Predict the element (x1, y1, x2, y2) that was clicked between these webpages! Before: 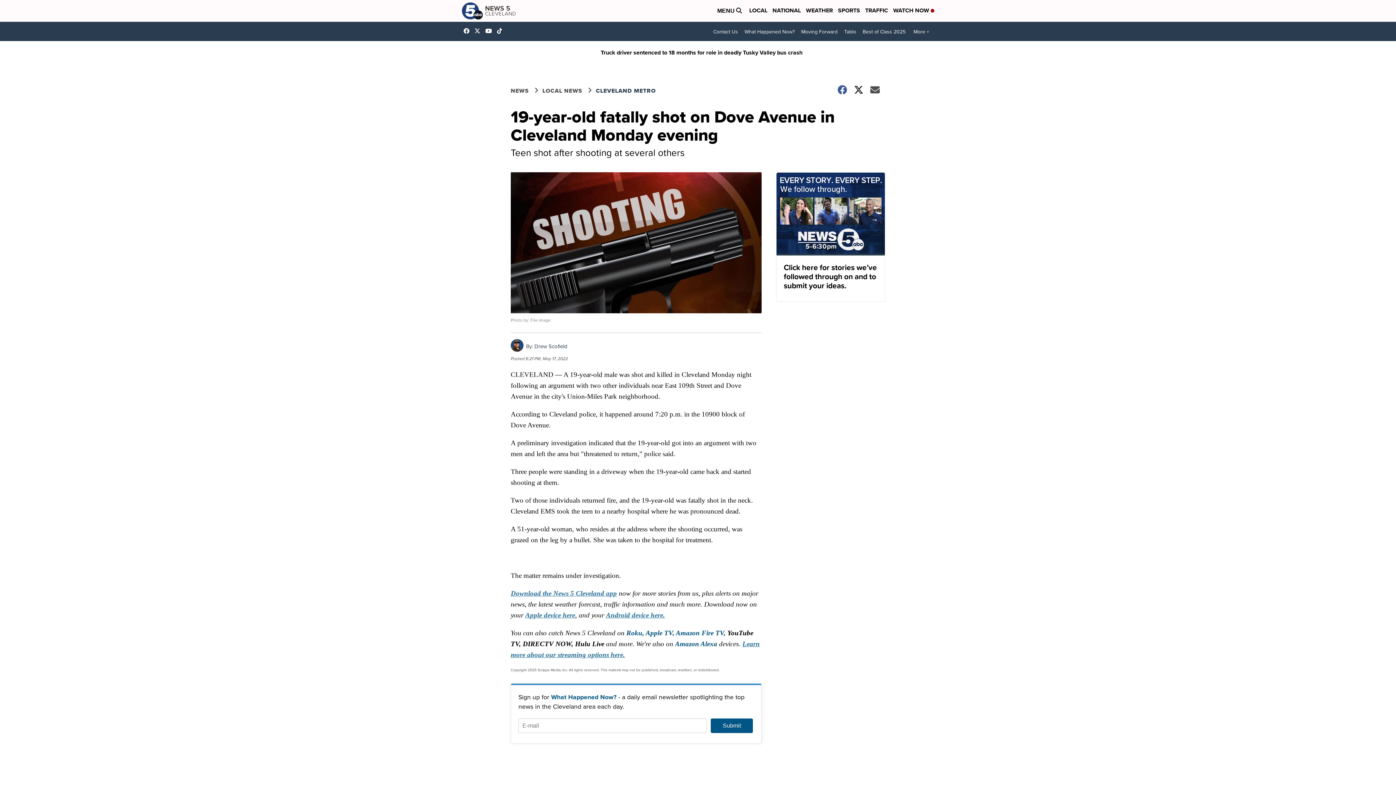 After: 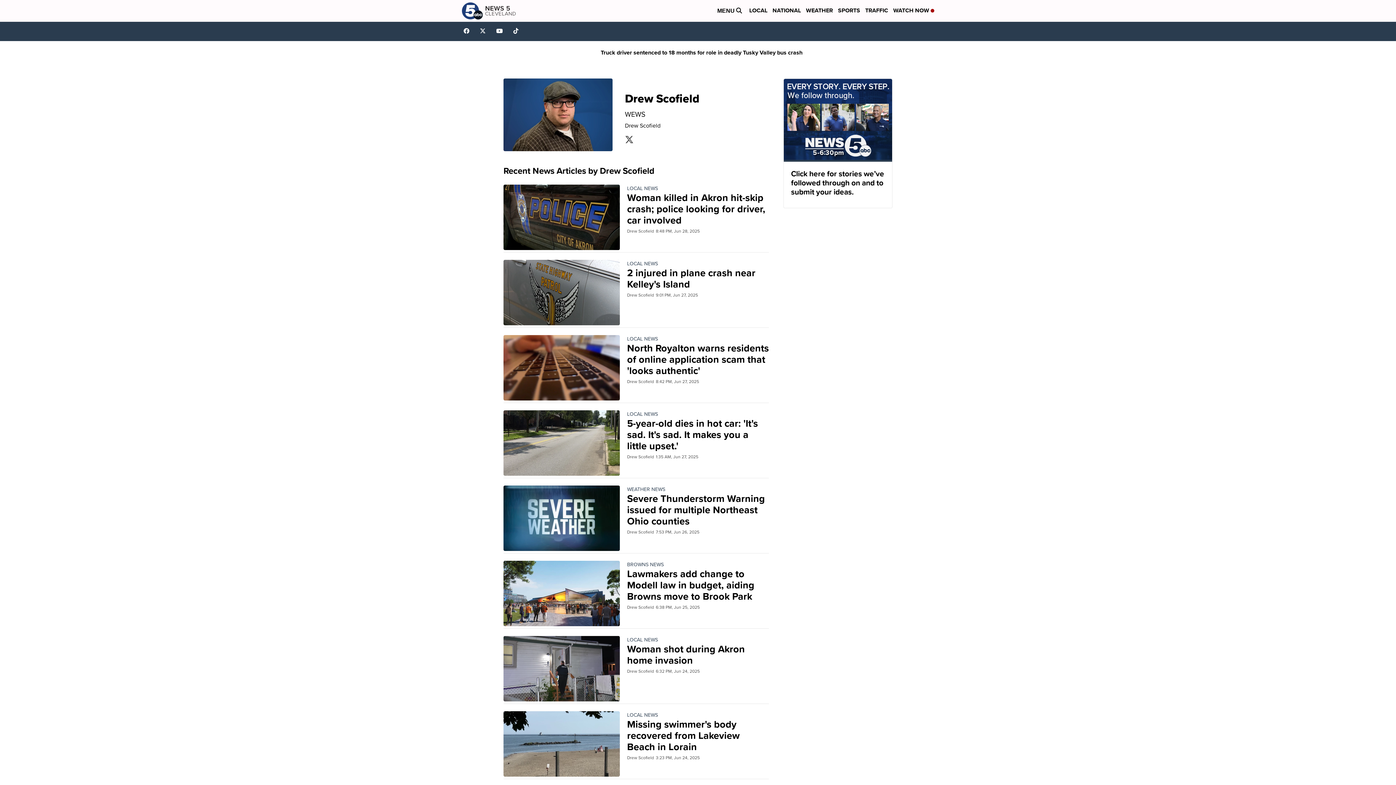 Action: bbox: (534, 342, 567, 350) label: Drew Scofield